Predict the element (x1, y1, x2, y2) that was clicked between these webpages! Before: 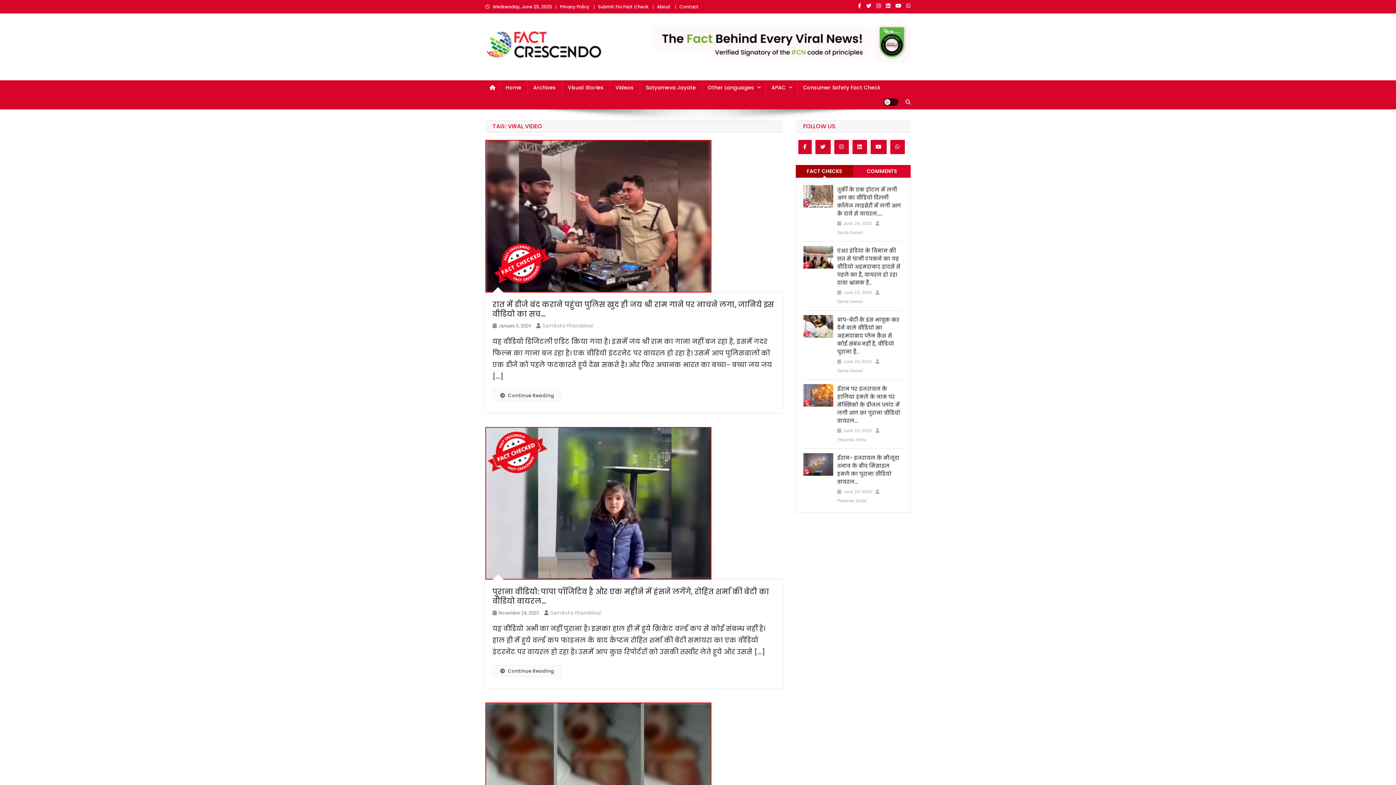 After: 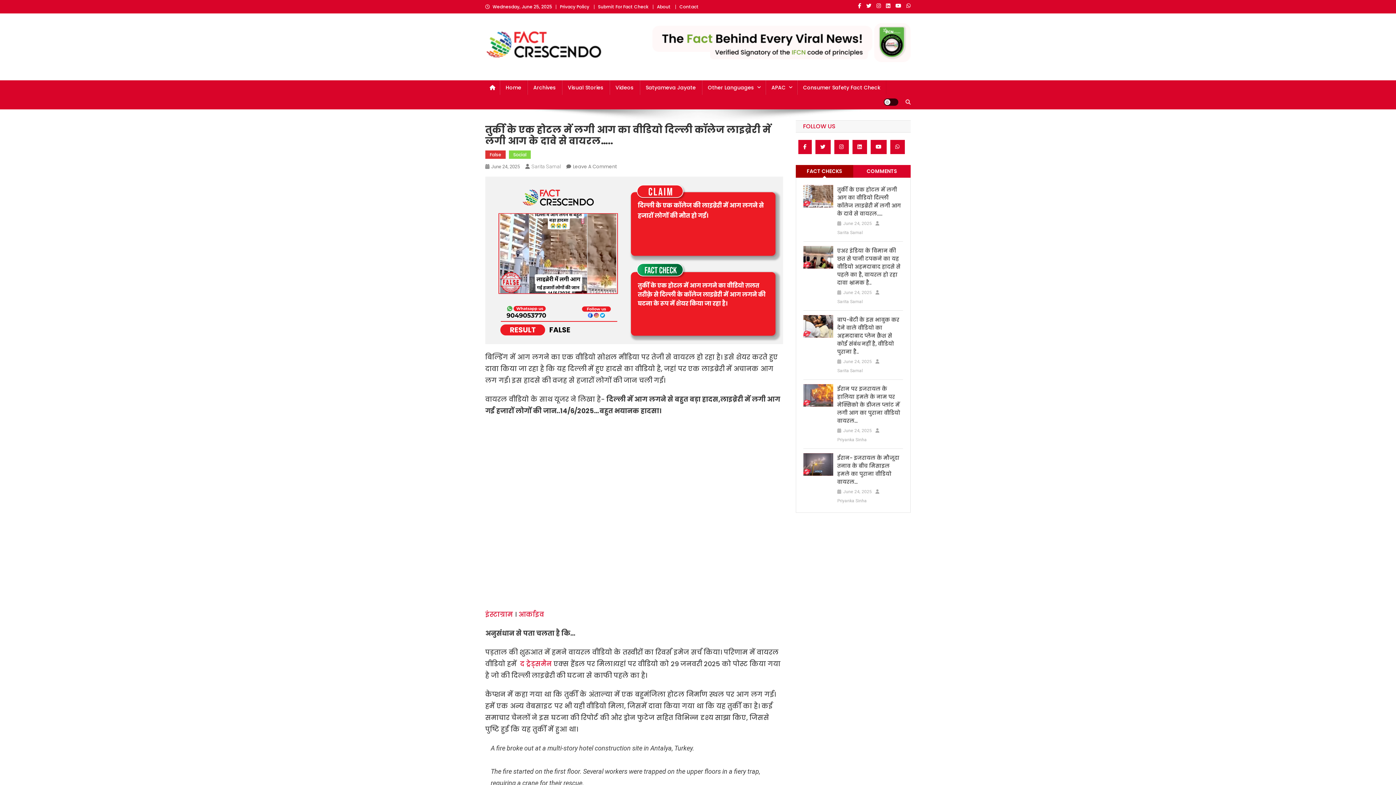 Action: bbox: (843, 220, 872, 227) label: June 24, 2025